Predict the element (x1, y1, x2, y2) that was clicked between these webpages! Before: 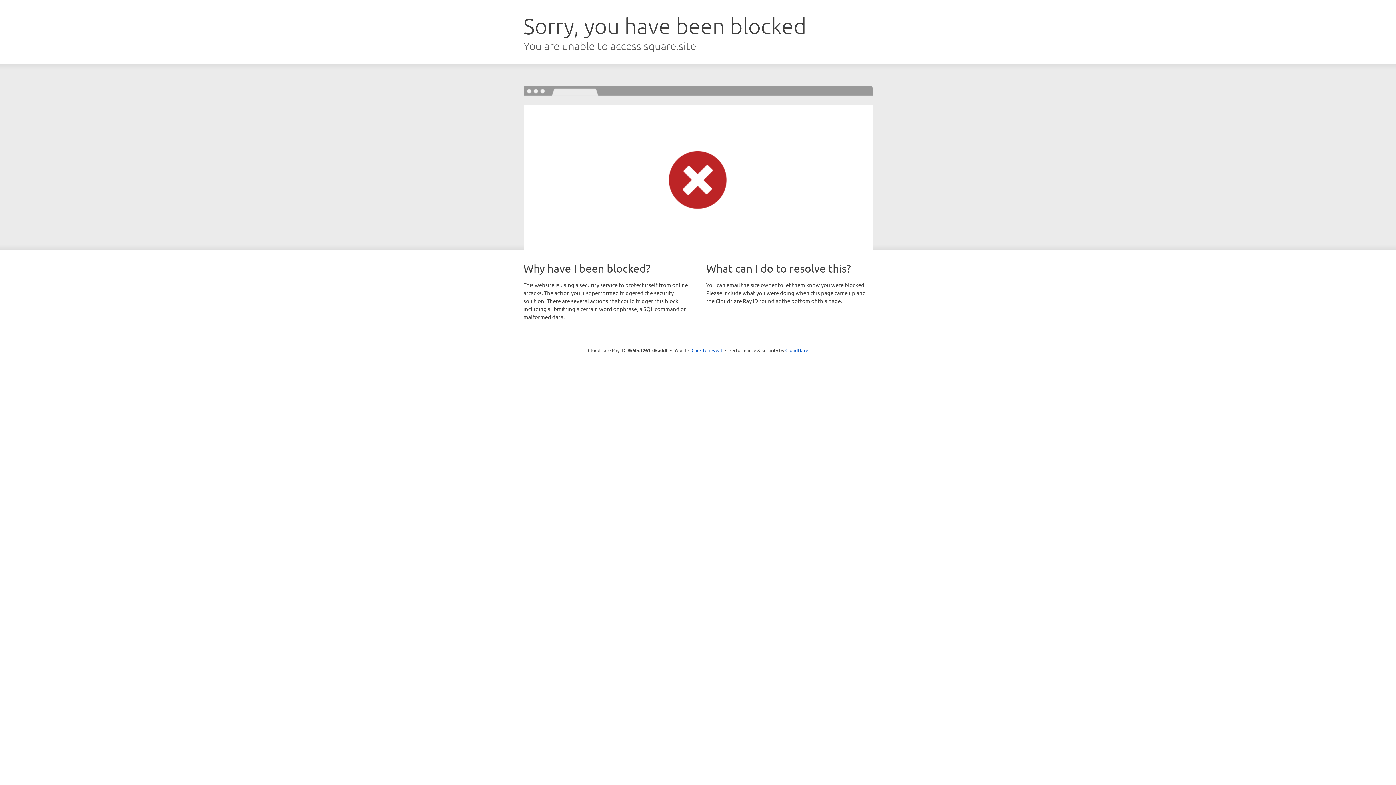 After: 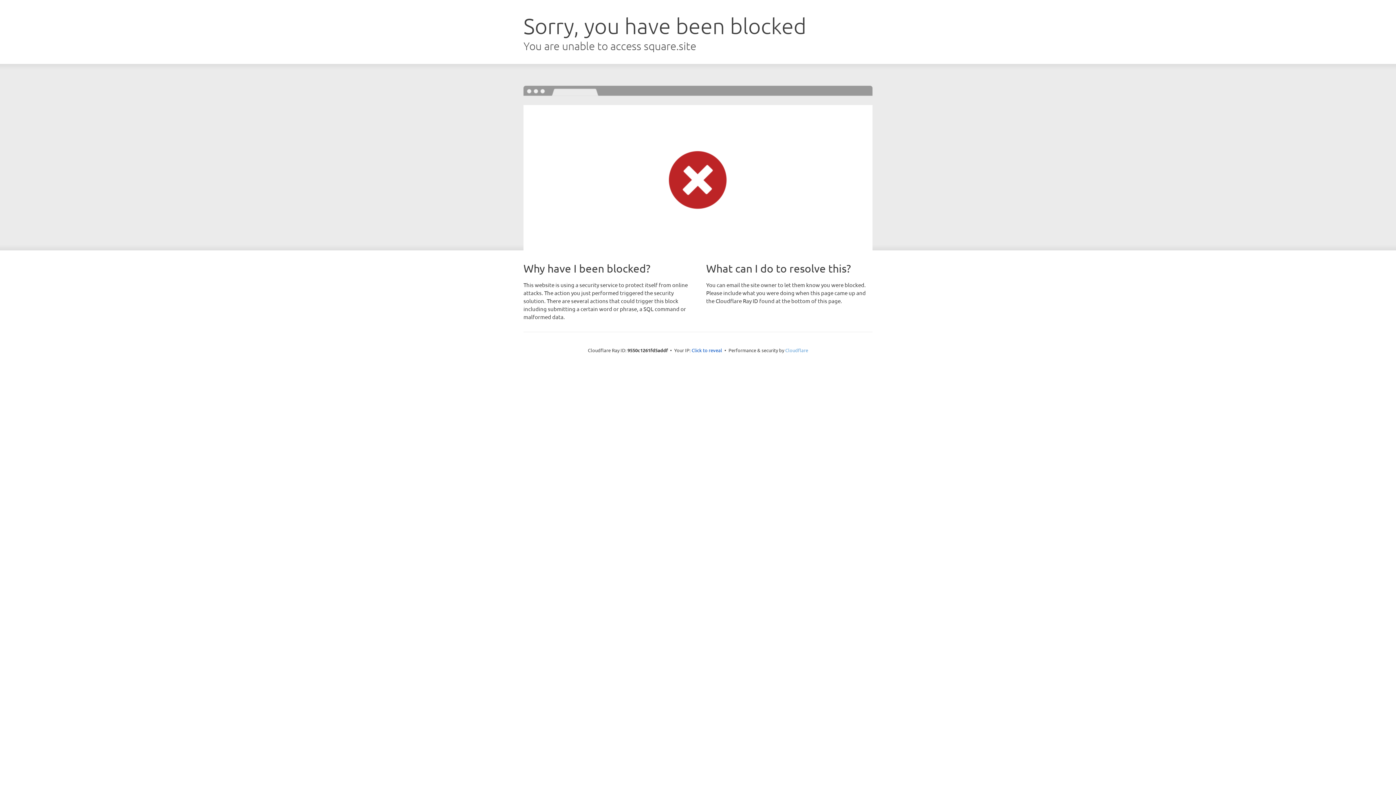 Action: bbox: (785, 347, 808, 353) label: Cloudflare